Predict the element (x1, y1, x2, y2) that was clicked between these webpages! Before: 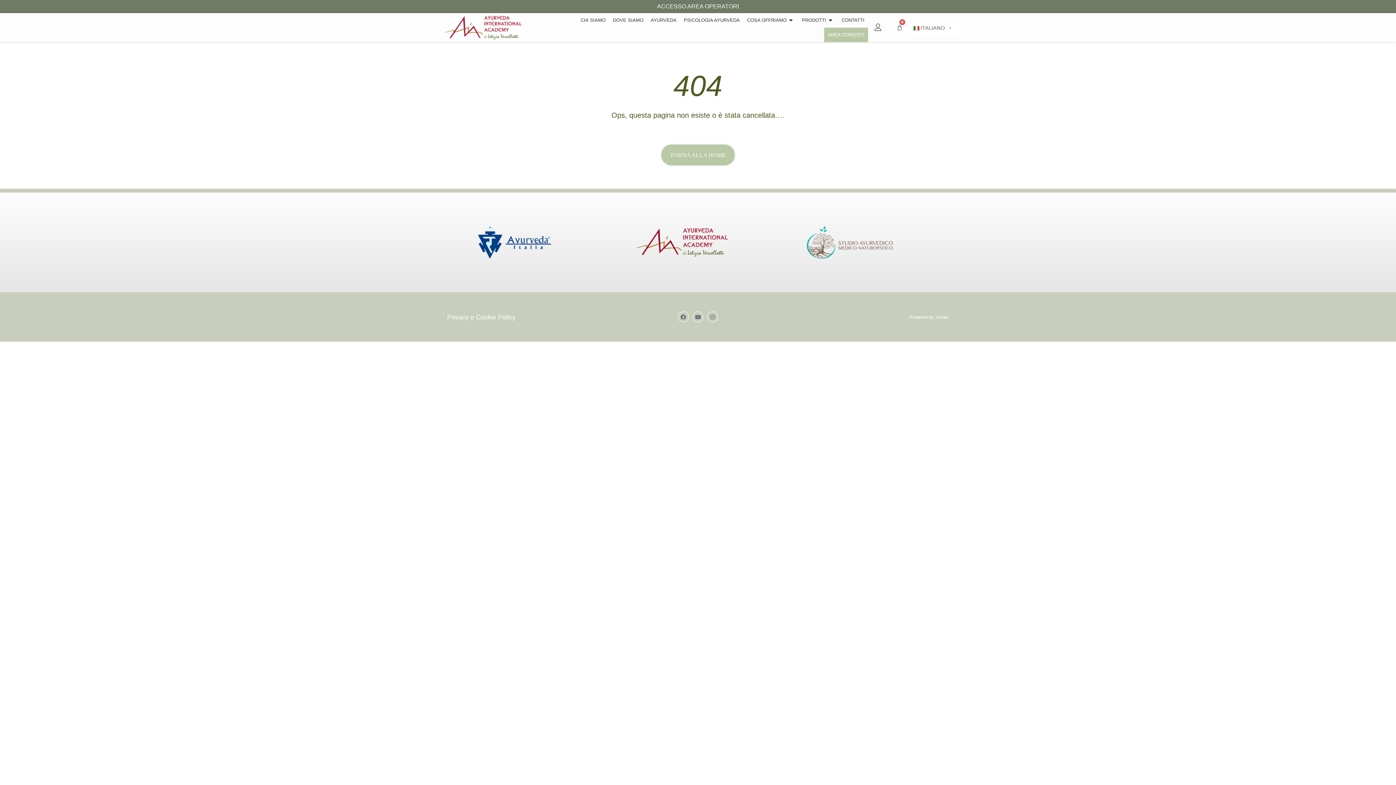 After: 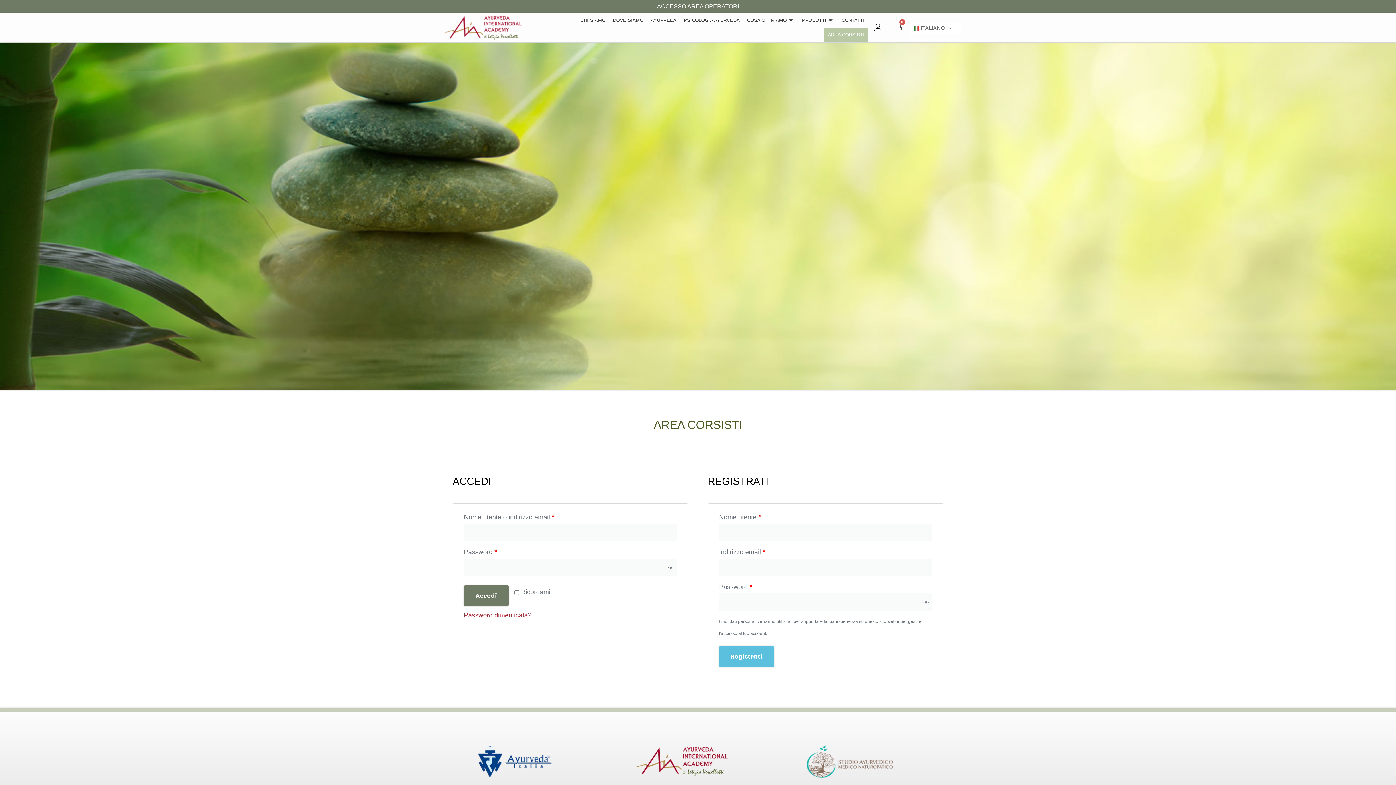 Action: bbox: (874, 23, 881, 30)